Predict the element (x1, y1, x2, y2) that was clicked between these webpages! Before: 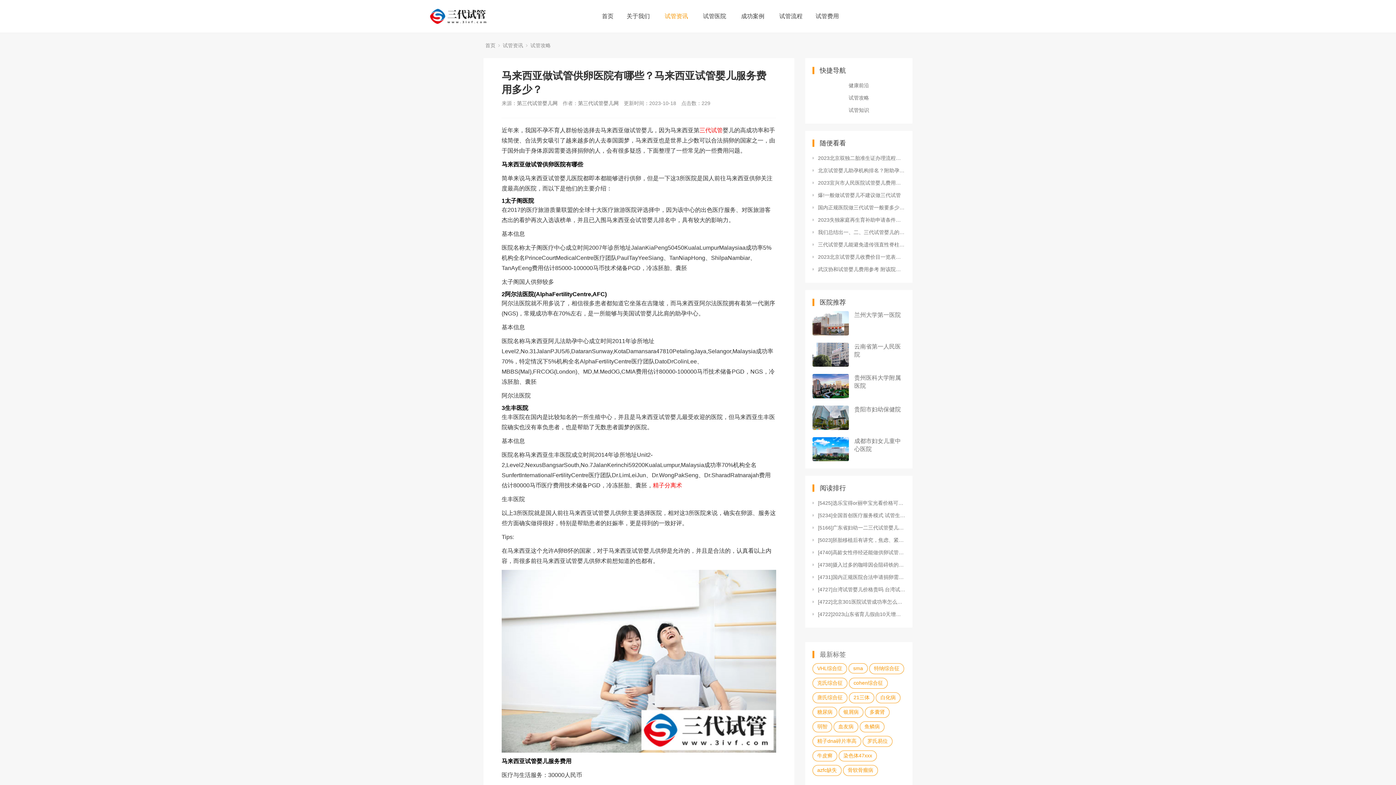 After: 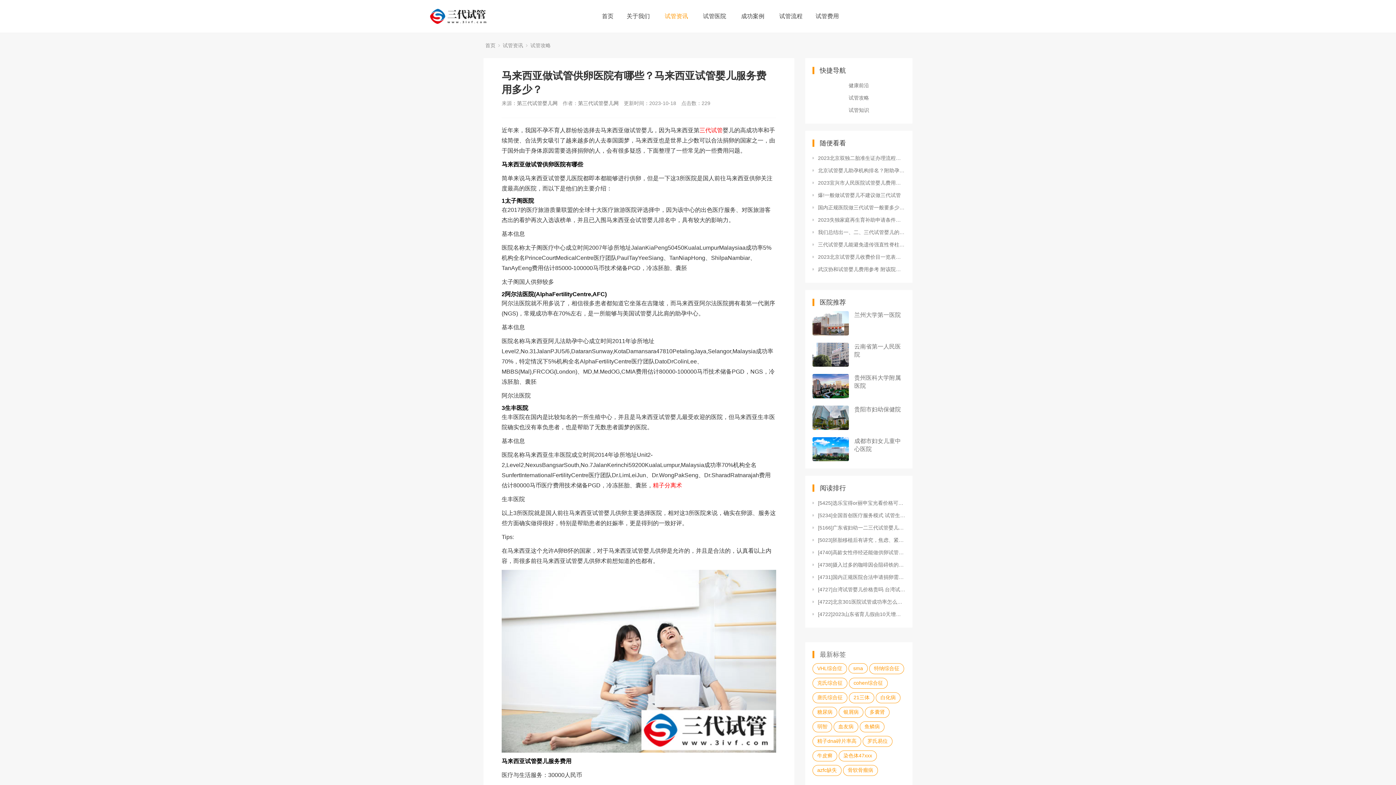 Action: label: azfc缺失 bbox: (812, 765, 841, 776)